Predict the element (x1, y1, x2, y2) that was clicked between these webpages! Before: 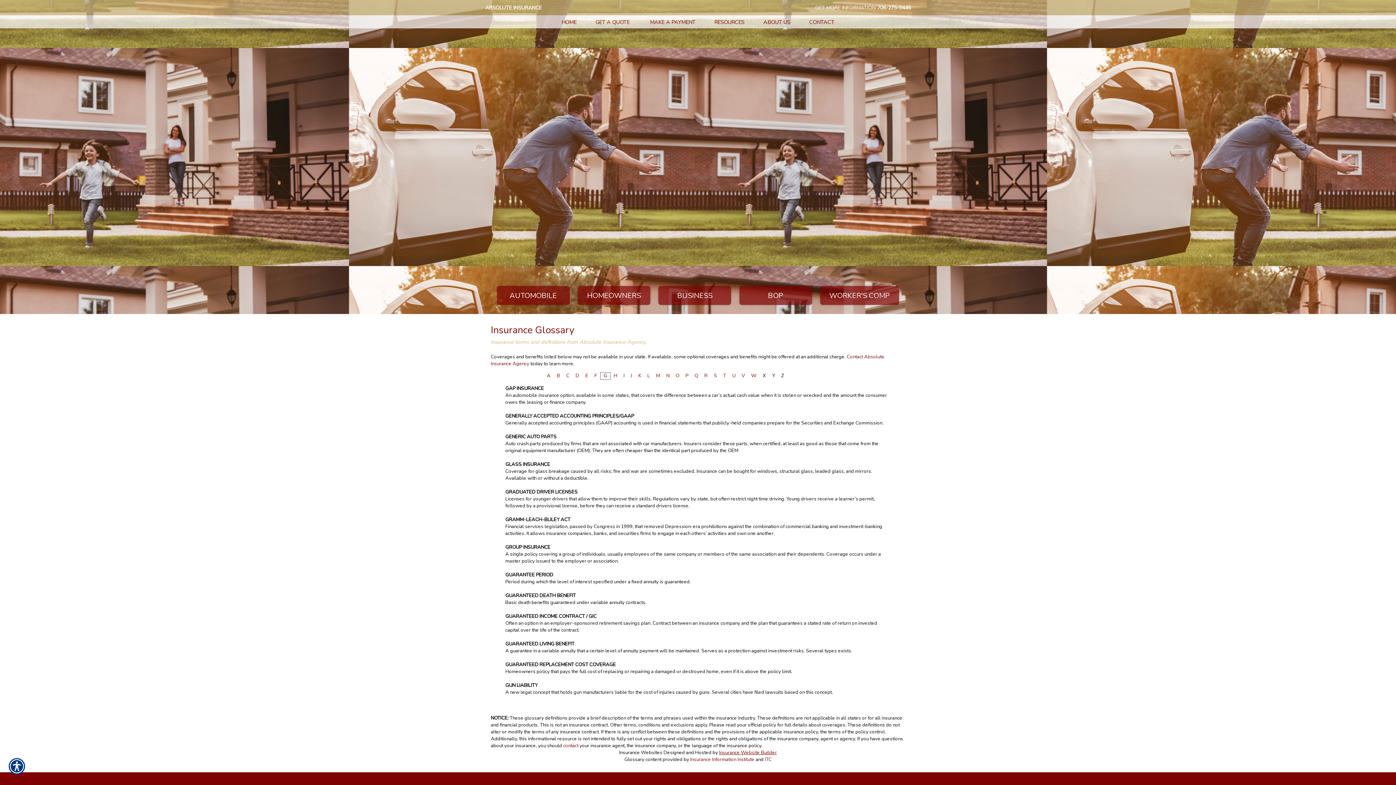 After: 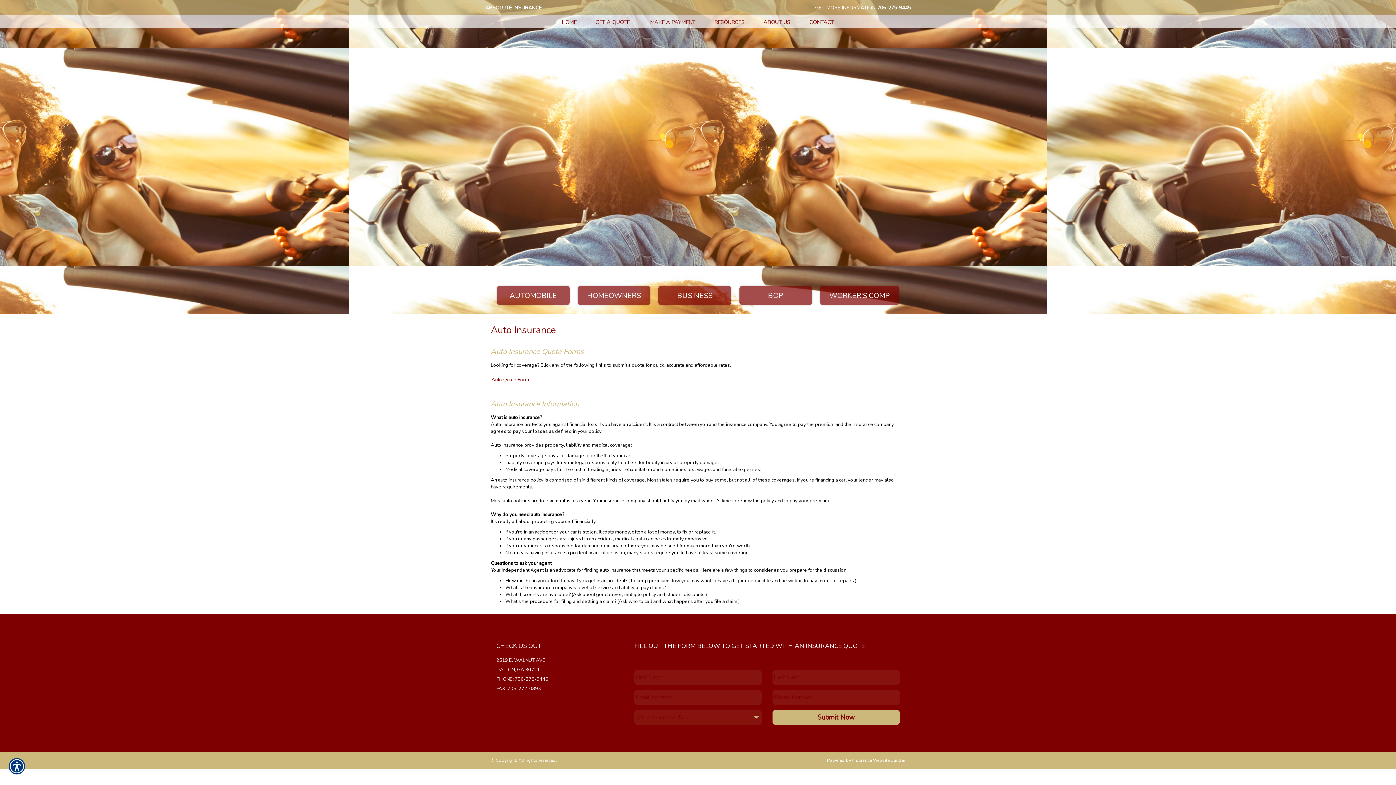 Action: label: AUTOMOBILE bbox: (497, 286, 569, 305)